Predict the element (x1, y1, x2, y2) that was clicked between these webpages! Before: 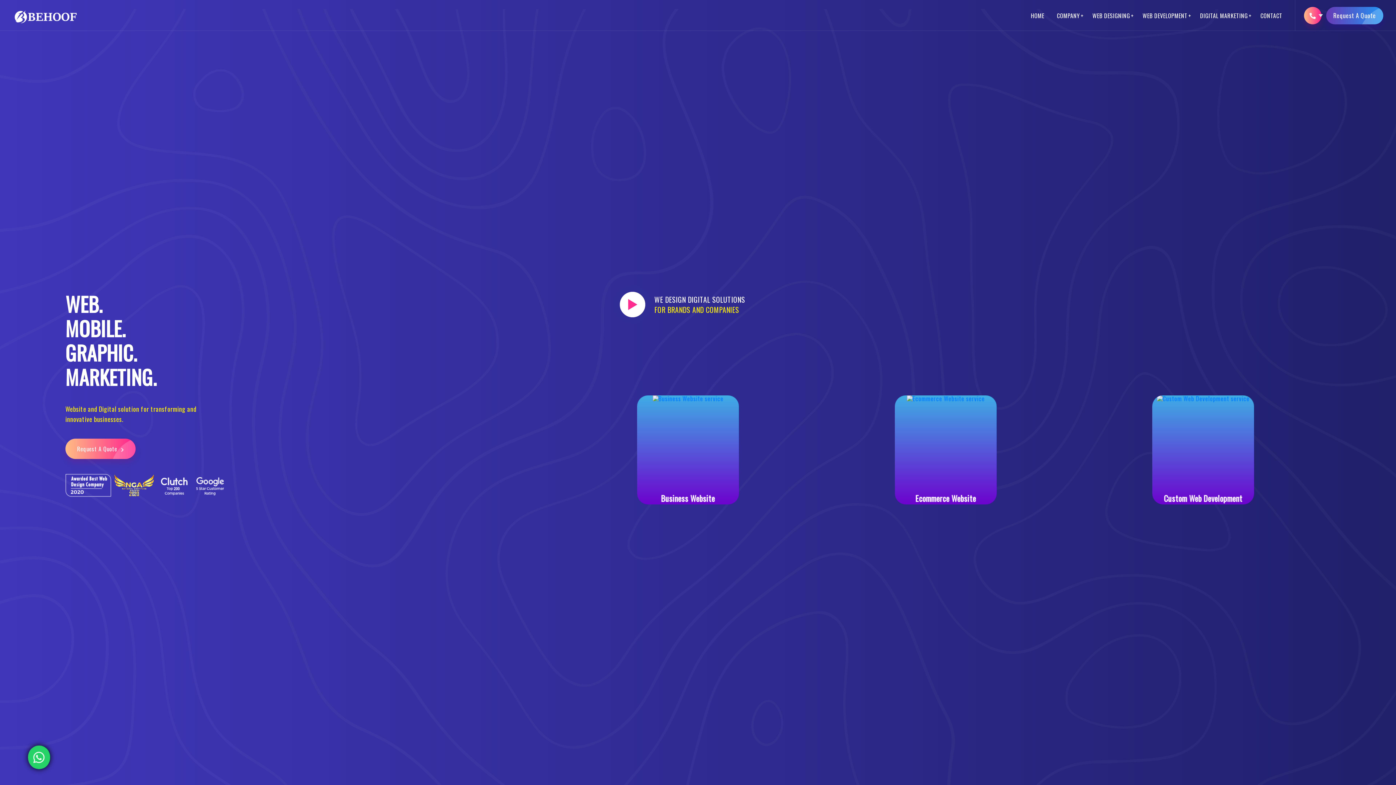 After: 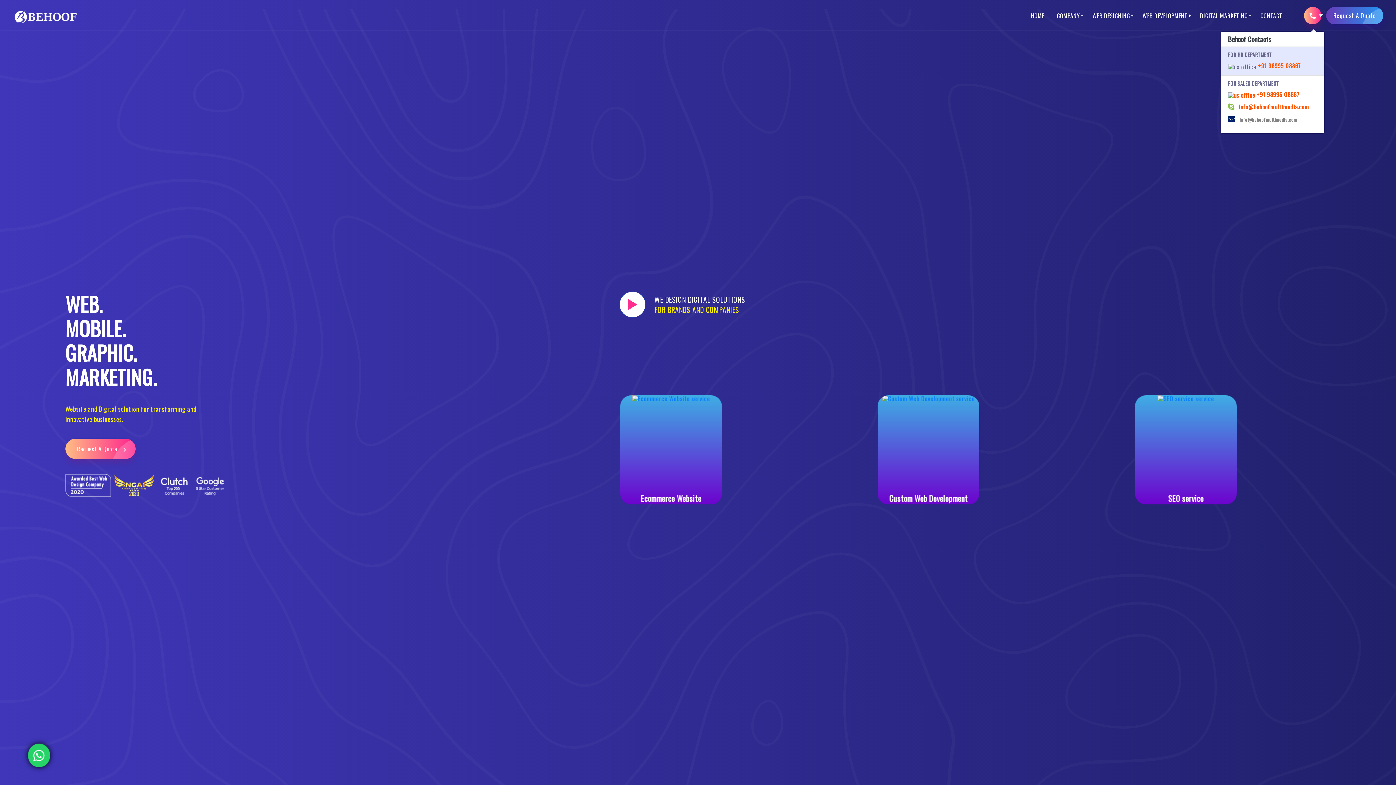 Action: label: contacts bbox: (1304, 6, 1321, 24)